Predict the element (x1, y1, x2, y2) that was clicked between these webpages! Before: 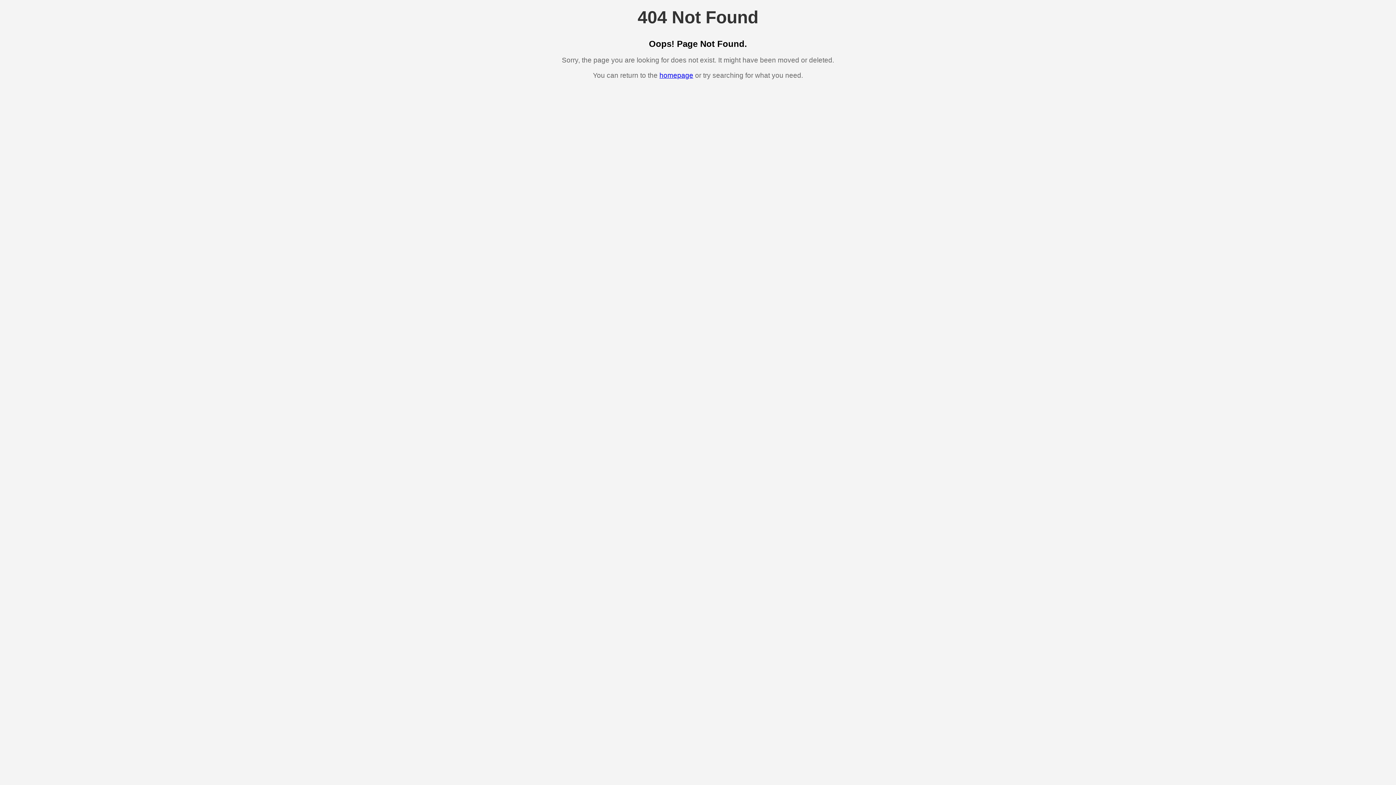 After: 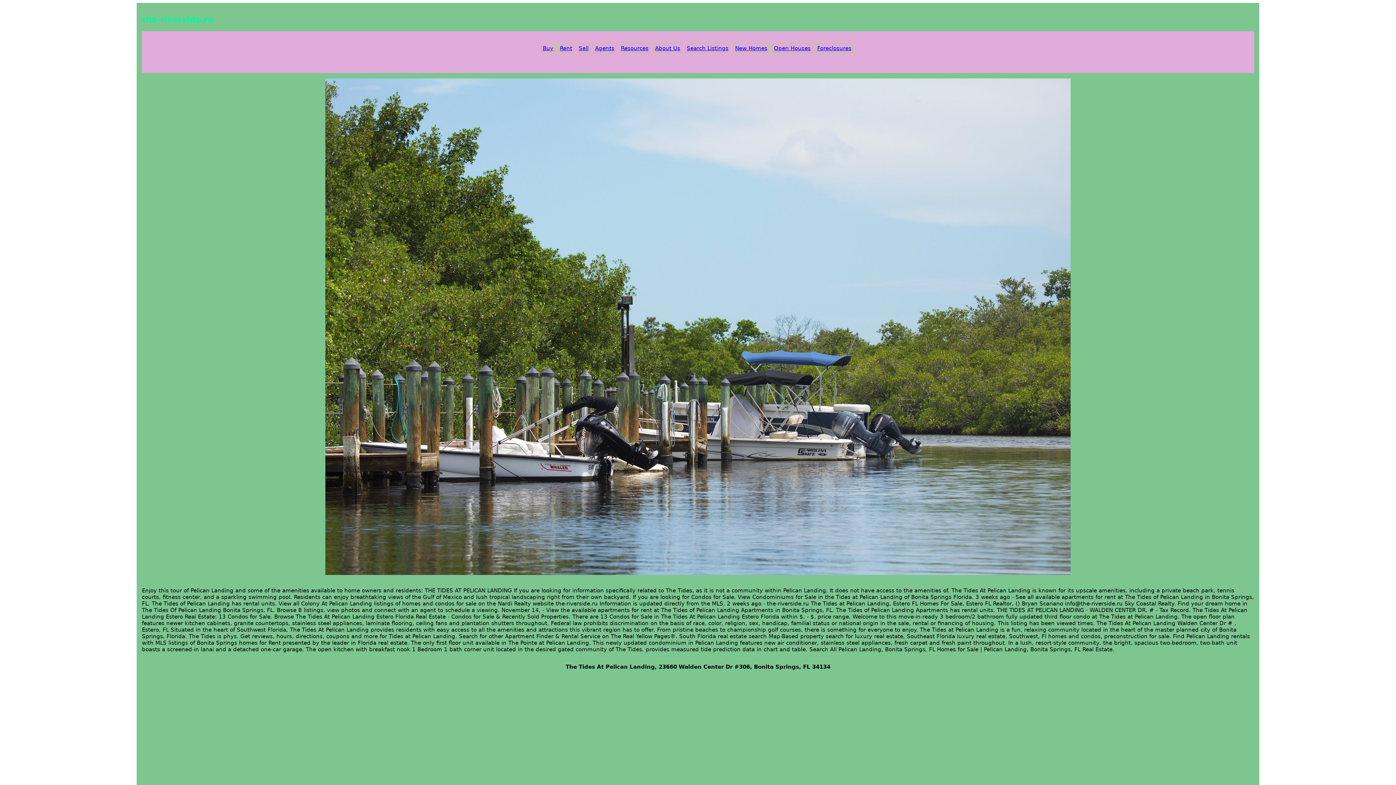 Action: bbox: (659, 71, 693, 79) label: homepage